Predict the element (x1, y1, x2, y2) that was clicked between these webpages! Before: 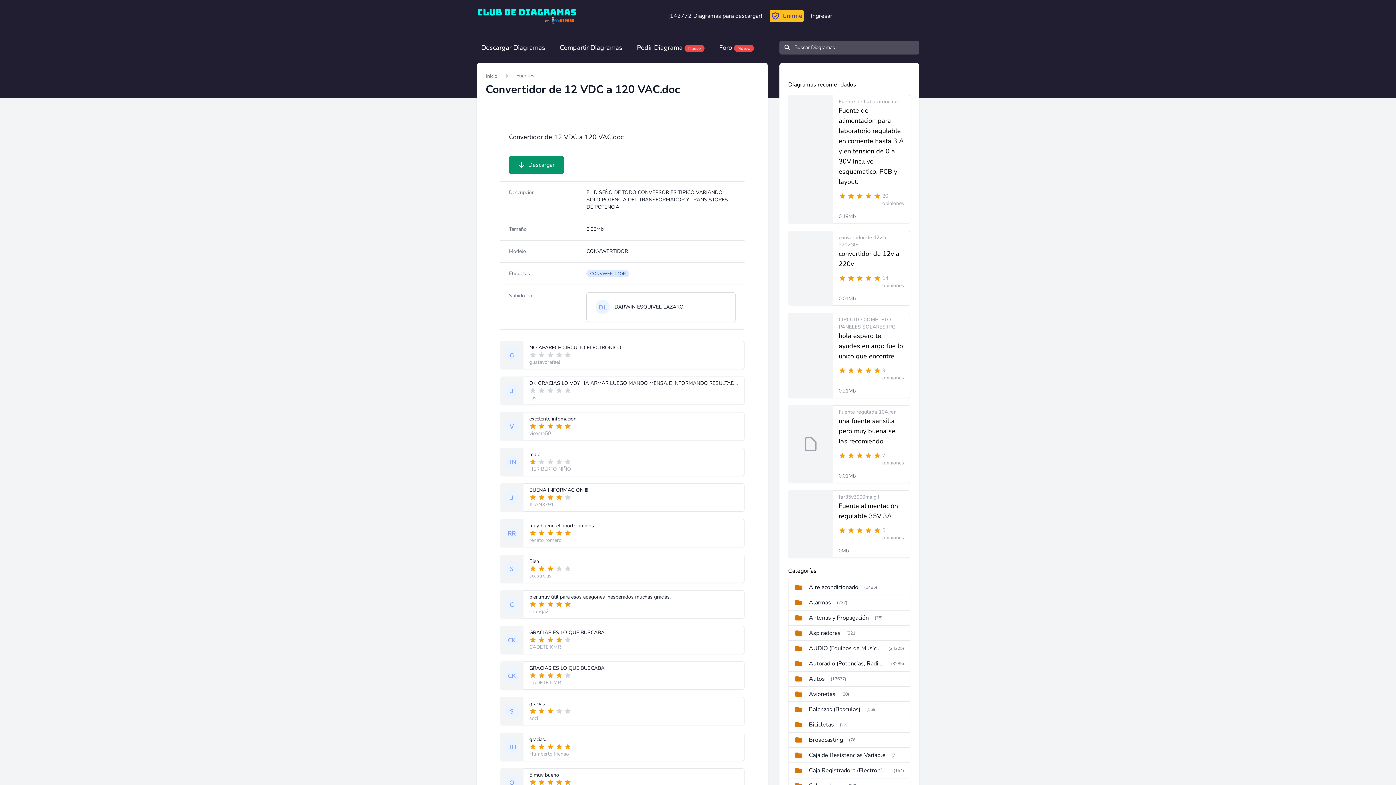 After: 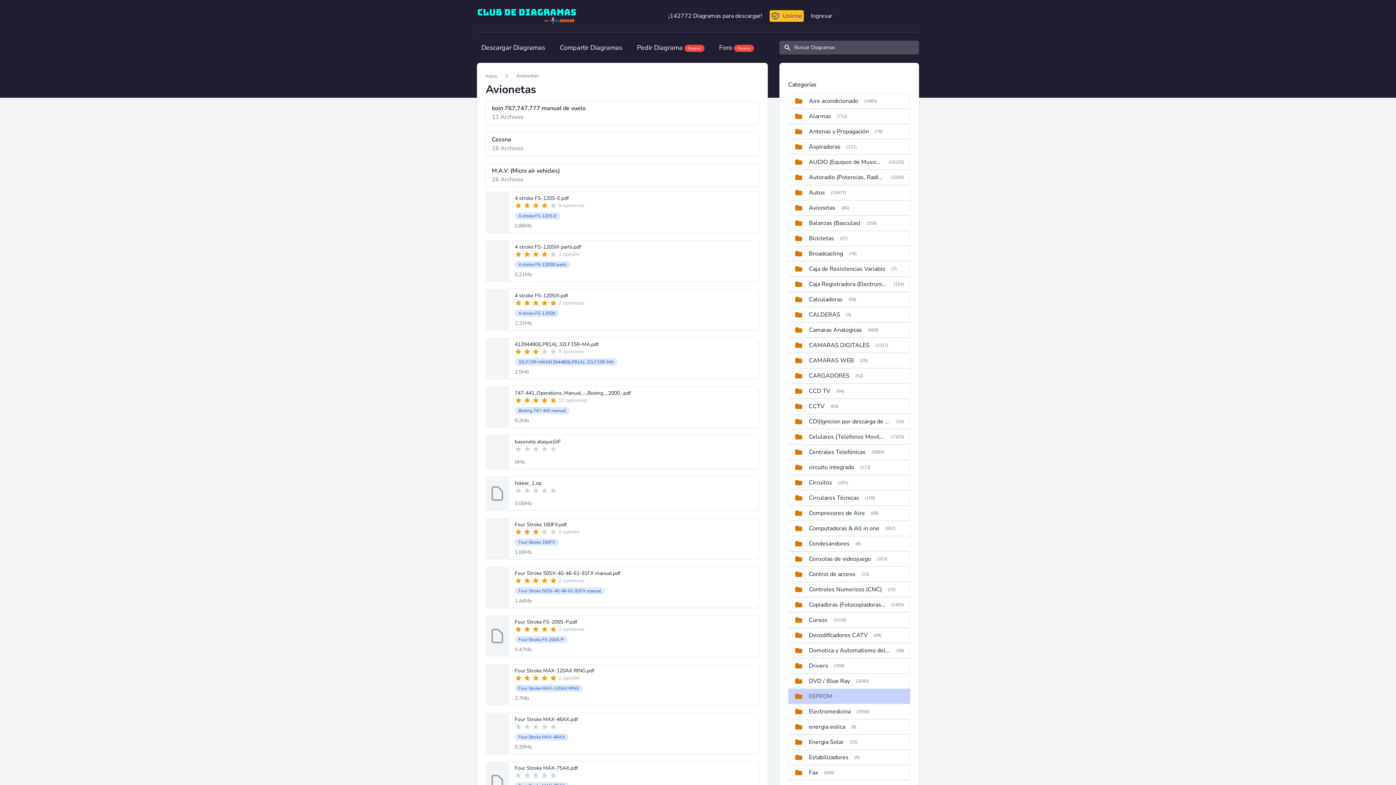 Action: label: Avionetas bbox: (809, 690, 835, 698)